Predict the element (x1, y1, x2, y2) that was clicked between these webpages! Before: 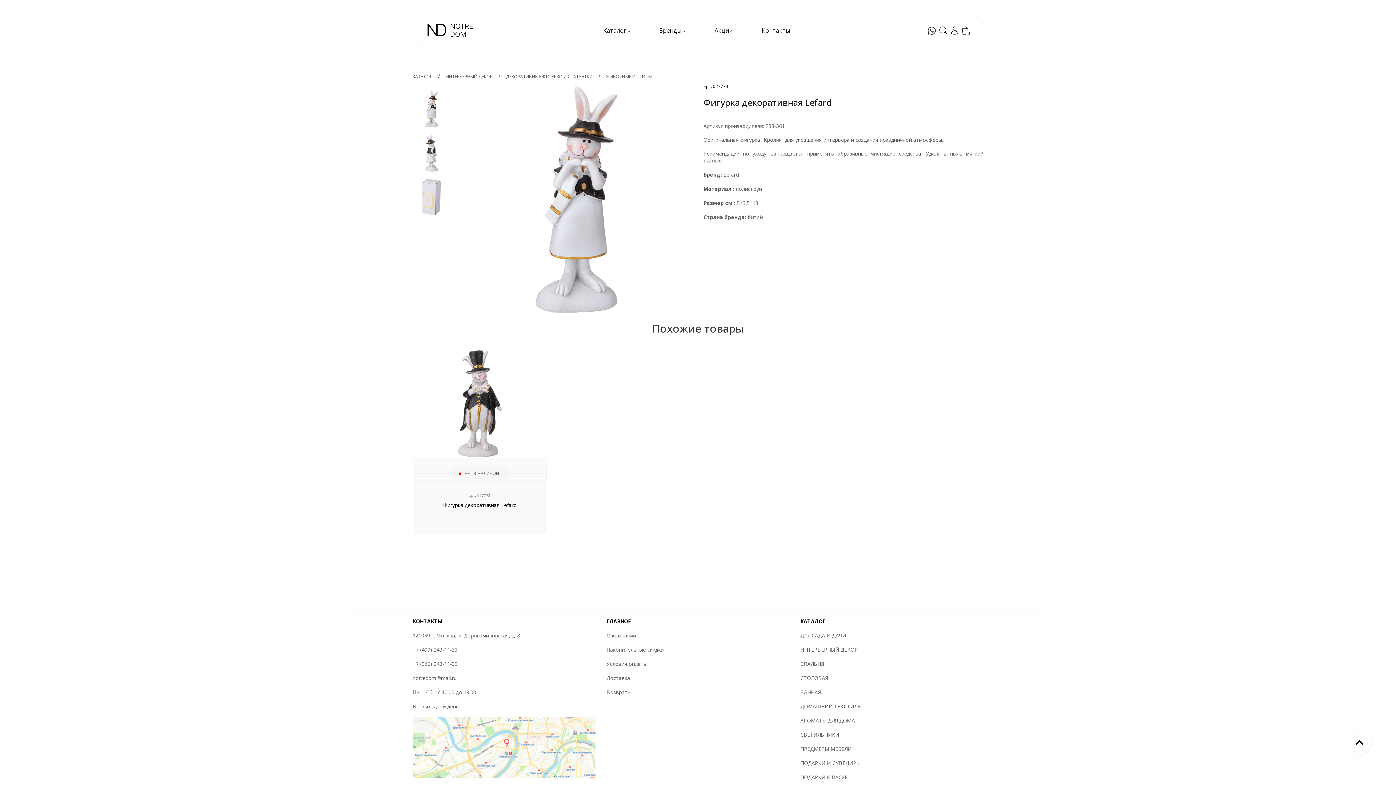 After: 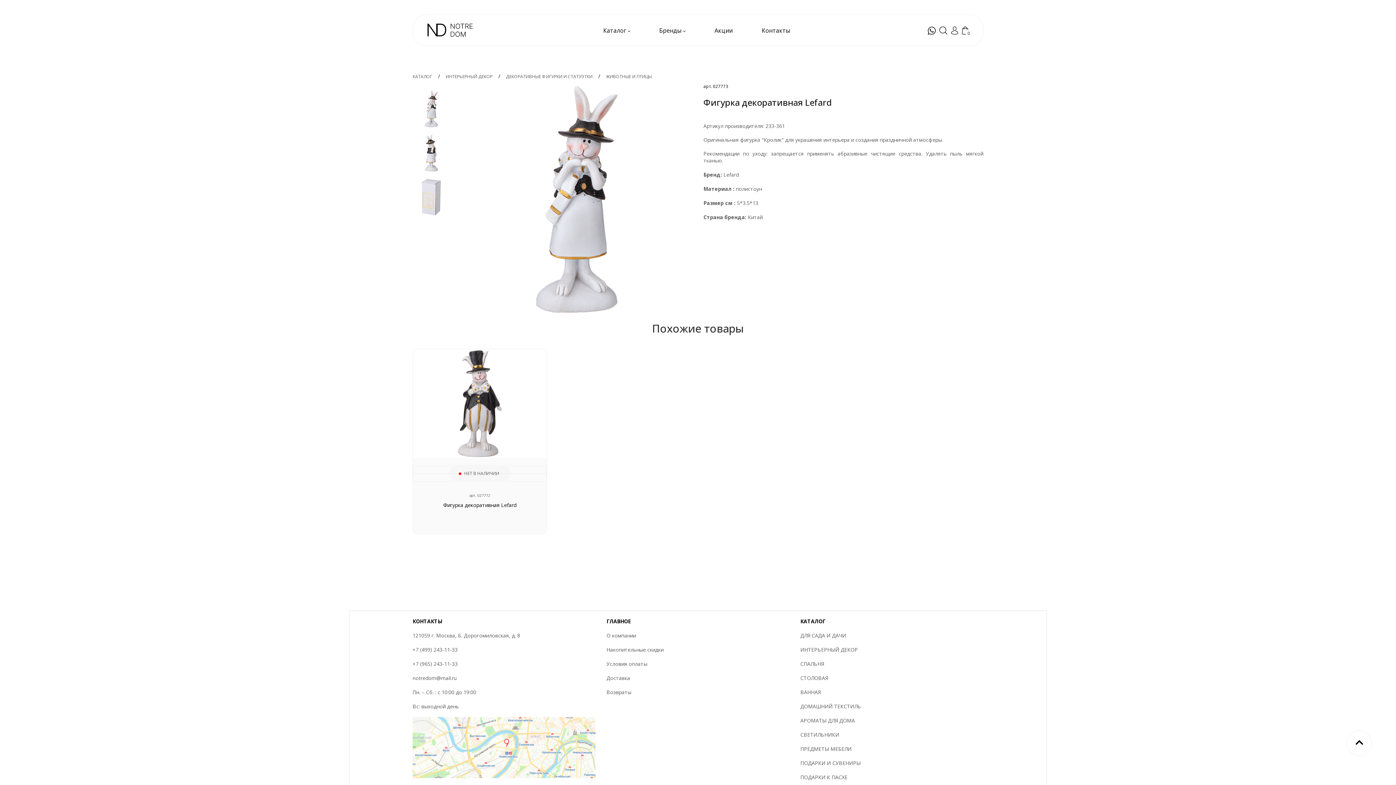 Action: bbox: (412, 660, 457, 667) label: +7 (965) 243-11-33